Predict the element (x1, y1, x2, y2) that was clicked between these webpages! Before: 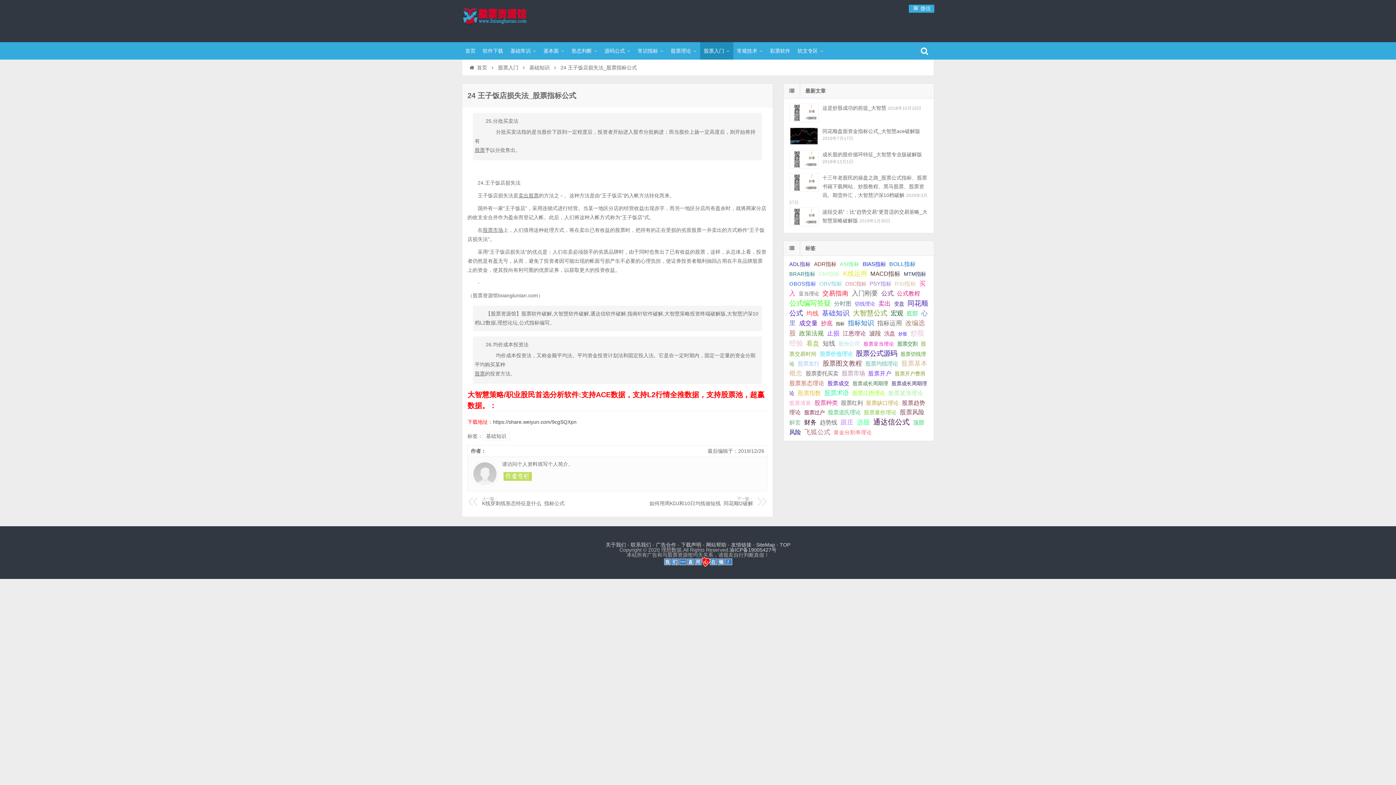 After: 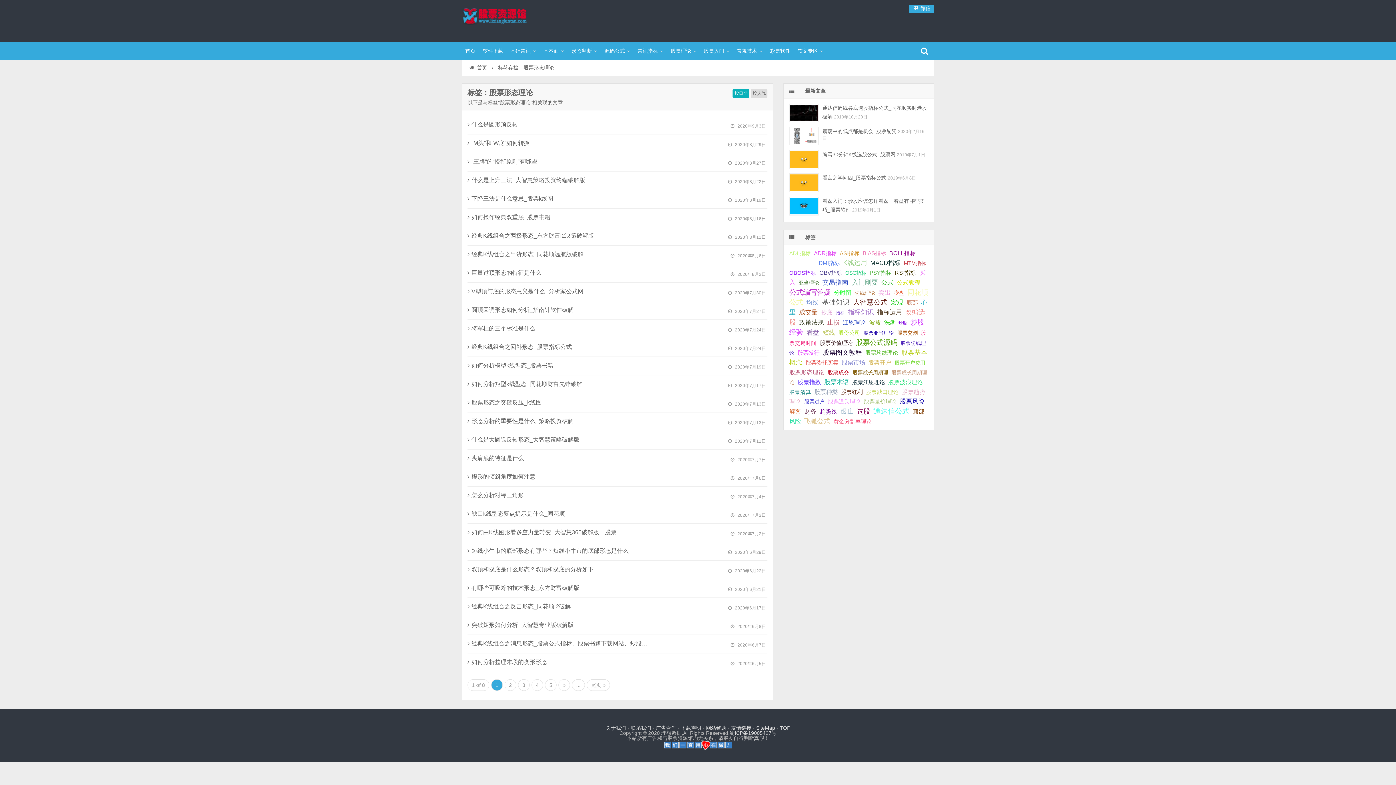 Action: label: 股票形态理论 (239个项目); bbox: (789, 380, 824, 386)